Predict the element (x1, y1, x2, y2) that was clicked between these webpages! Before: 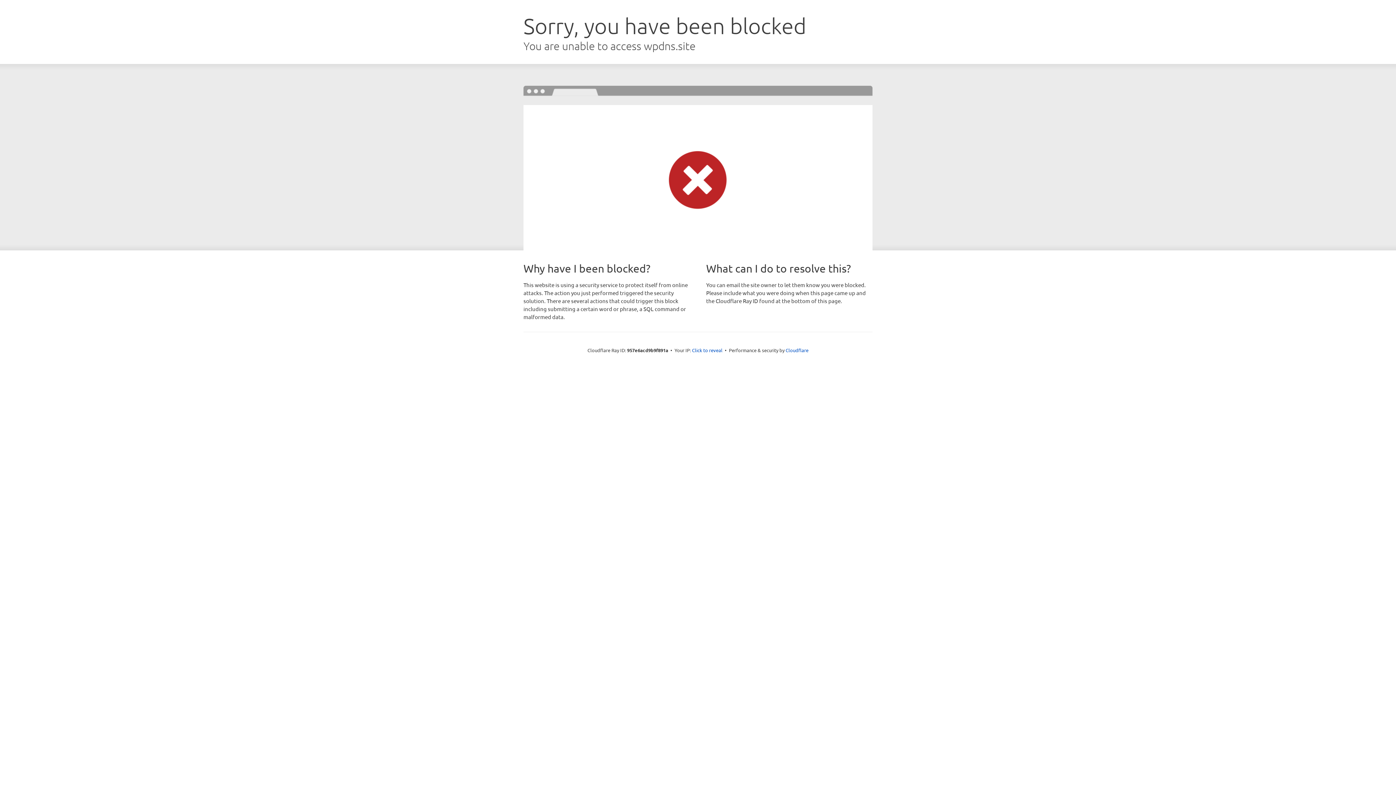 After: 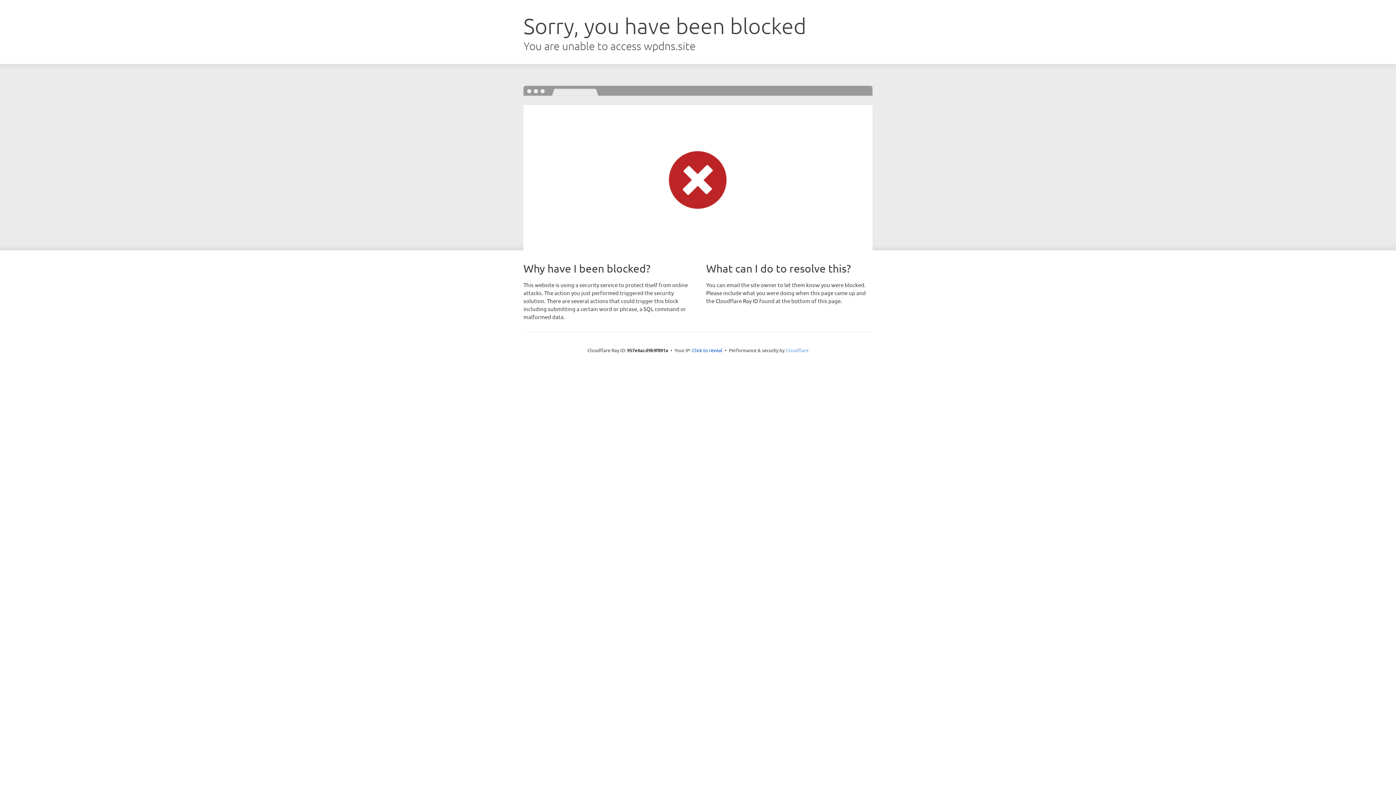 Action: bbox: (785, 347, 808, 353) label: Cloudflare